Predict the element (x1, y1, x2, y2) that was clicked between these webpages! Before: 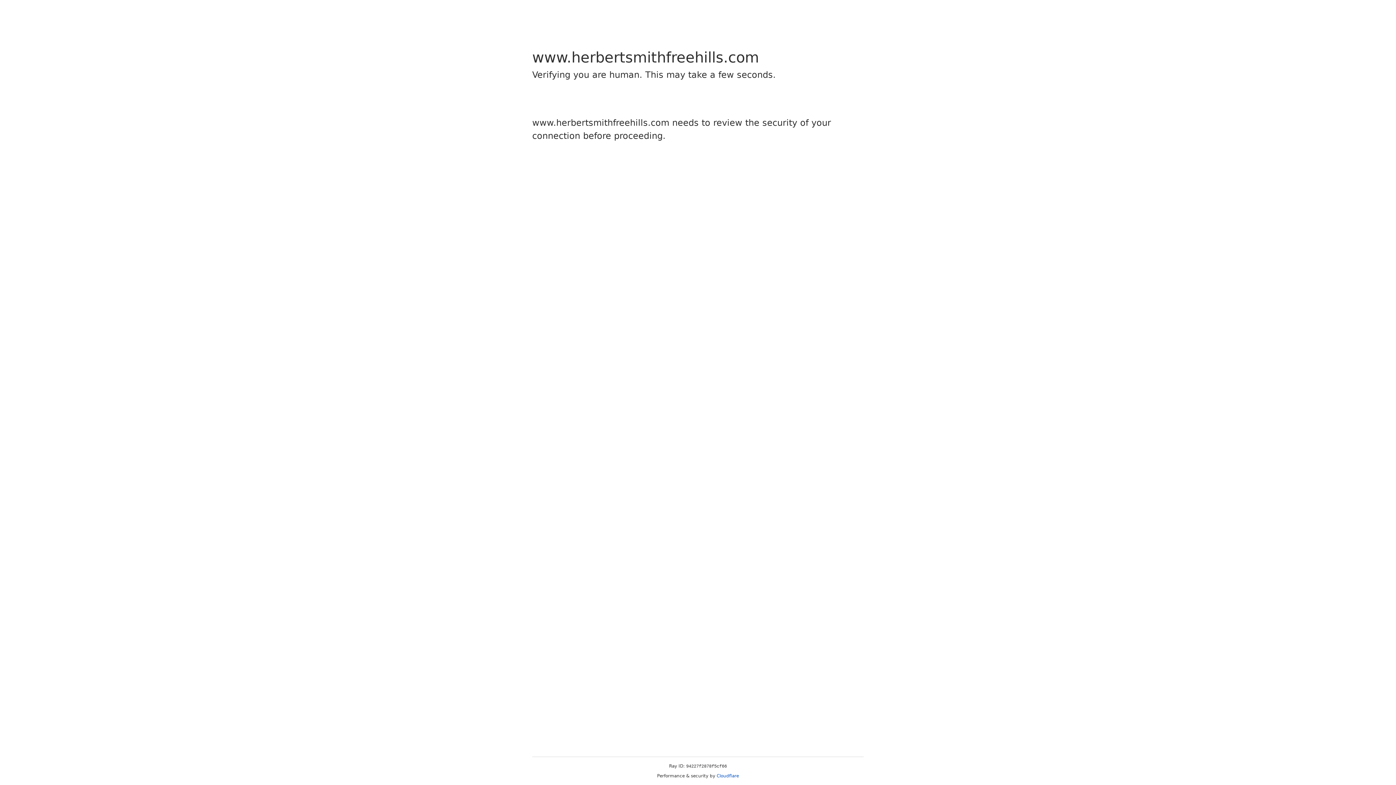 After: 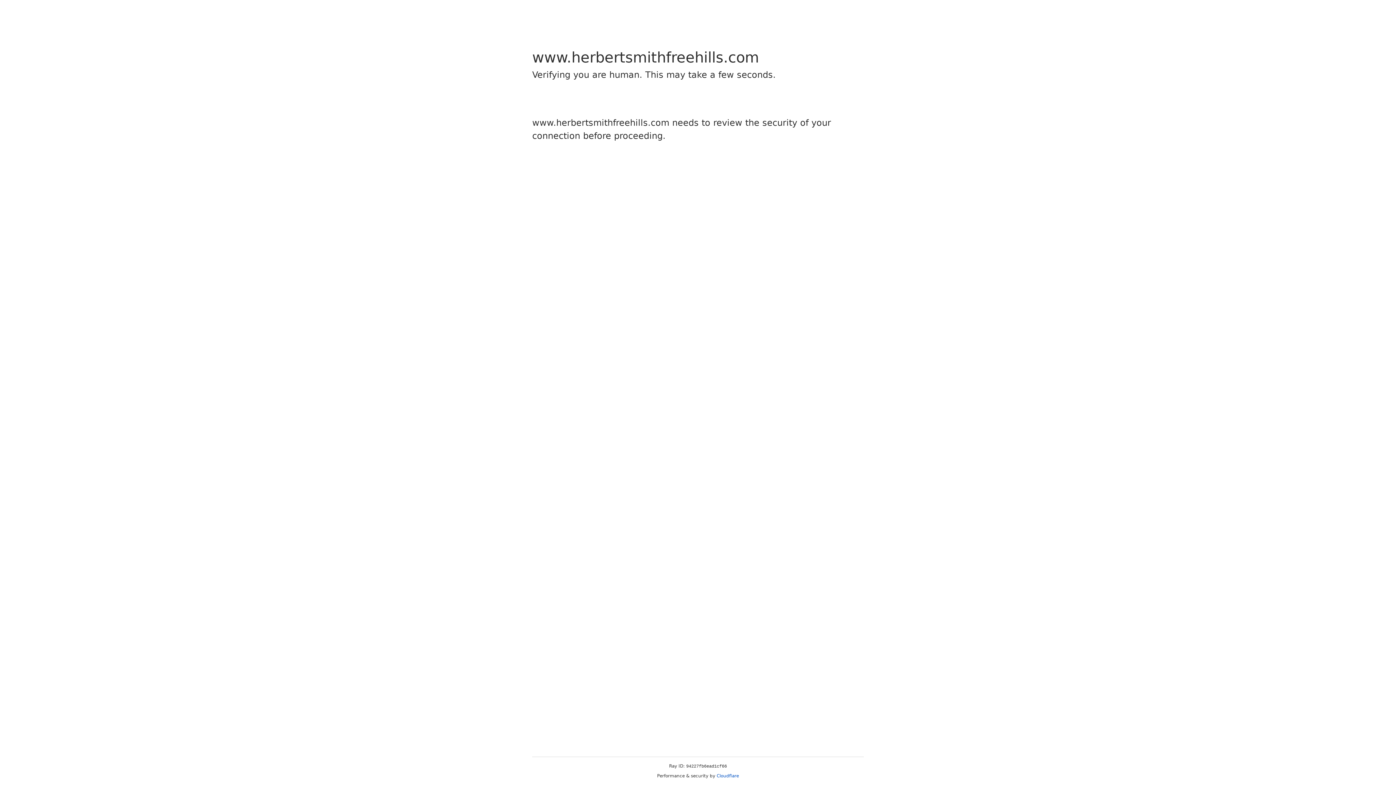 Action: bbox: (716, 773, 739, 778) label: Cloudflare